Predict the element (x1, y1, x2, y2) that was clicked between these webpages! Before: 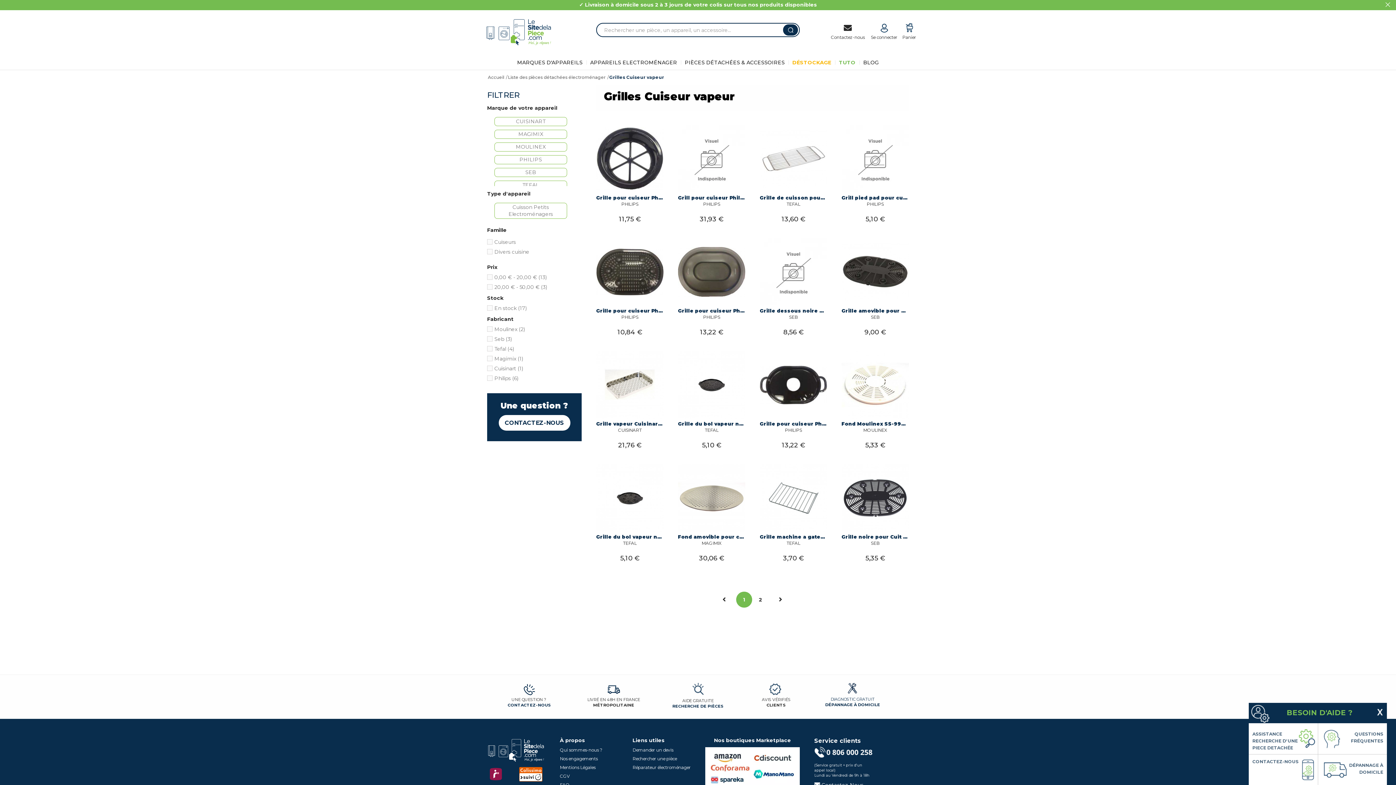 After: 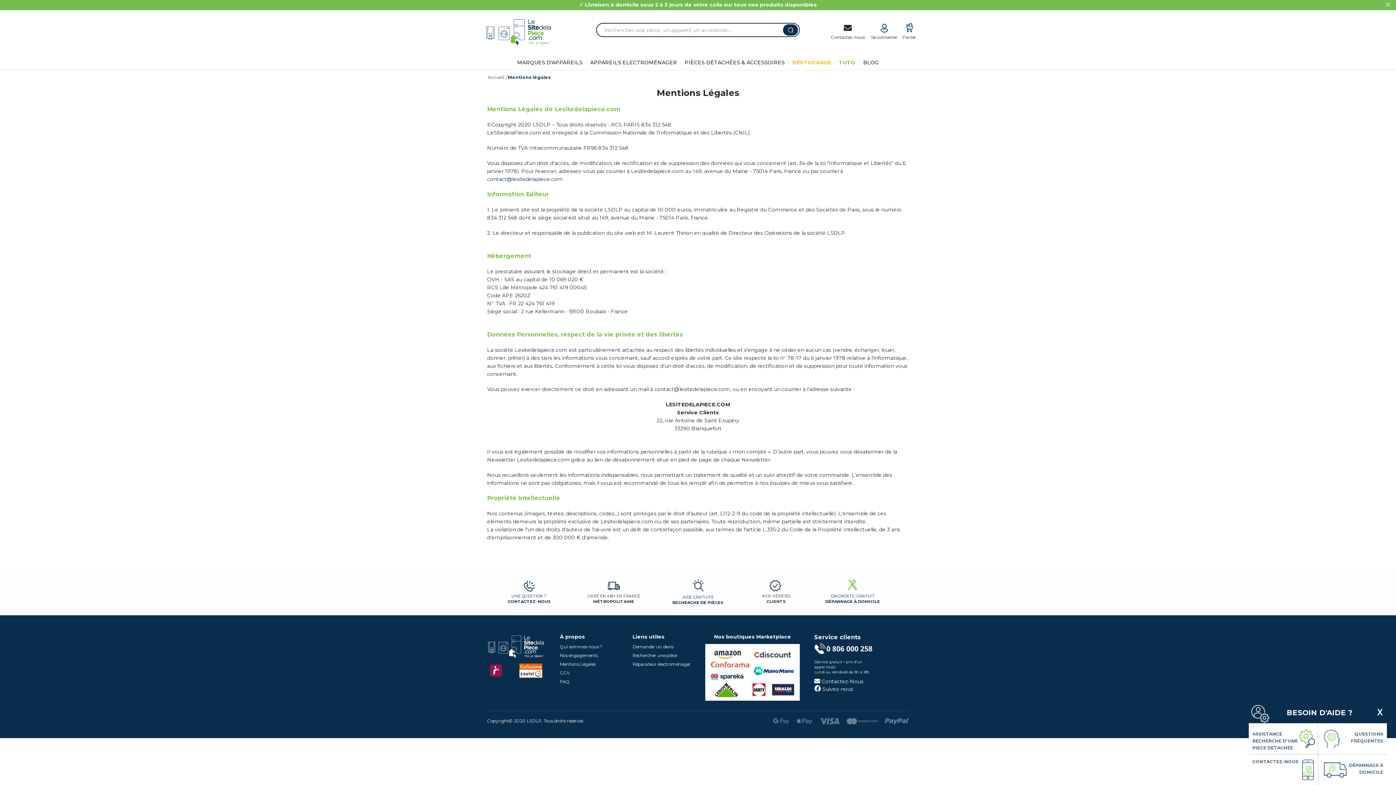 Action: bbox: (560, 765, 595, 770) label: Mentions Légales